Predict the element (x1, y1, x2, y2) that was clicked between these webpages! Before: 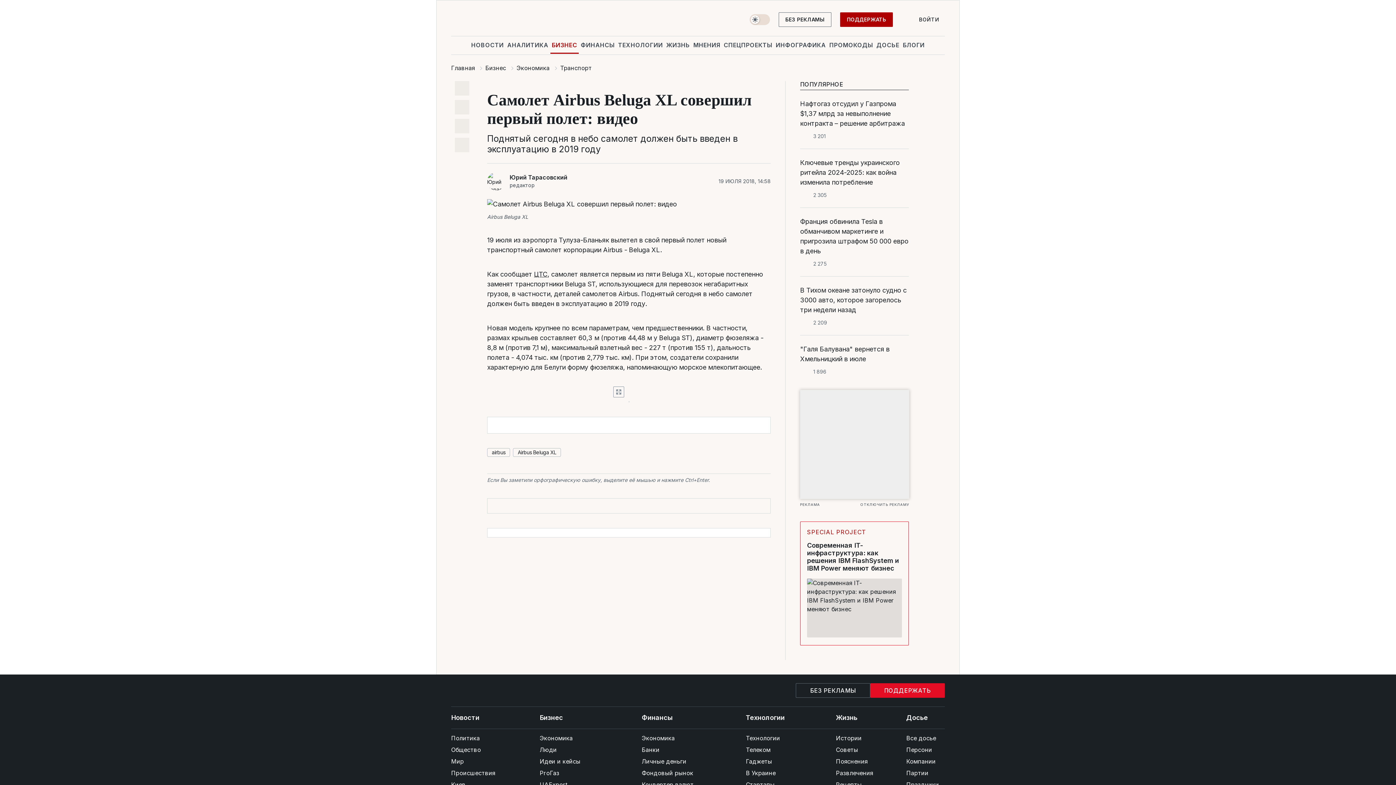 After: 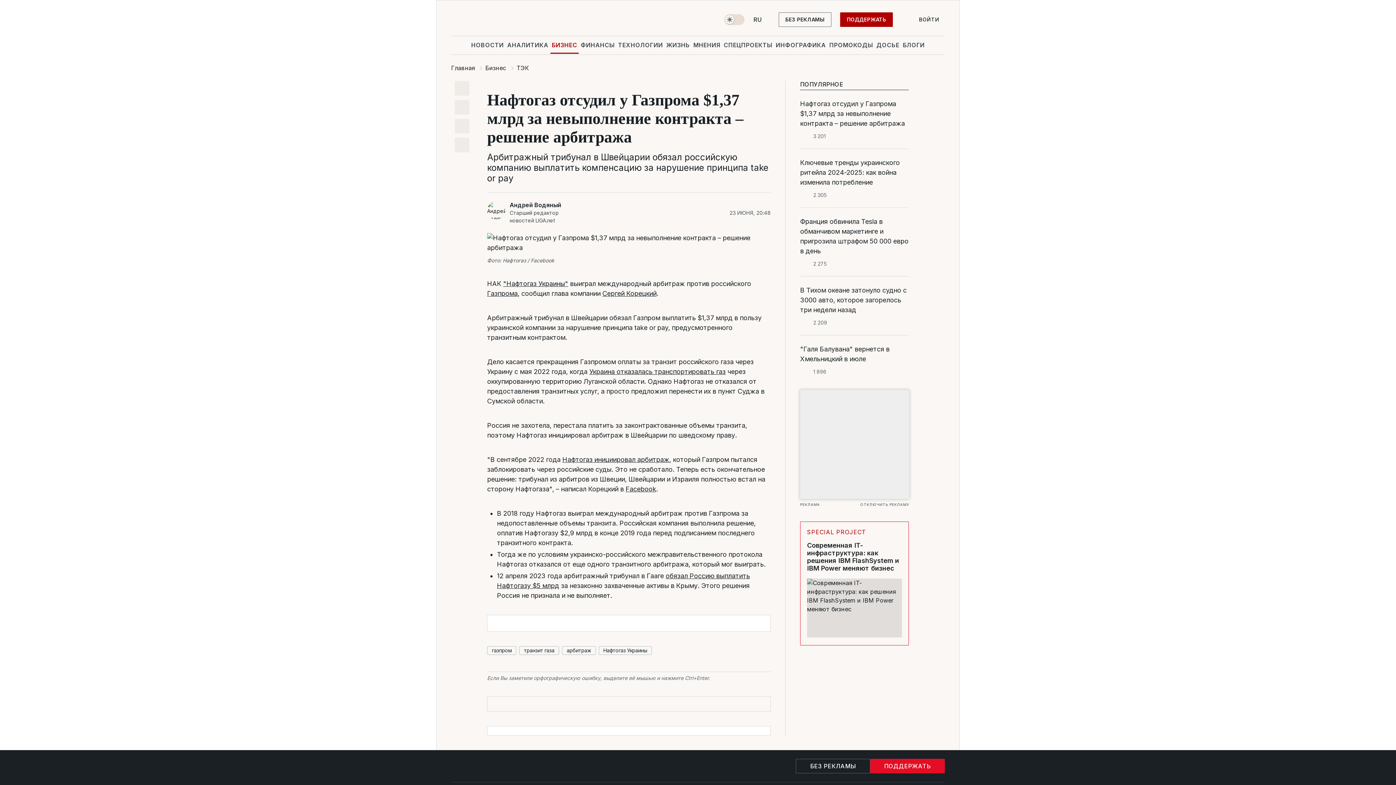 Action: label: Нафтогаз отсудил у Газпрома $1,37 млрд за невыполнение контракта – решение арбитража bbox: (800, 98, 909, 128)